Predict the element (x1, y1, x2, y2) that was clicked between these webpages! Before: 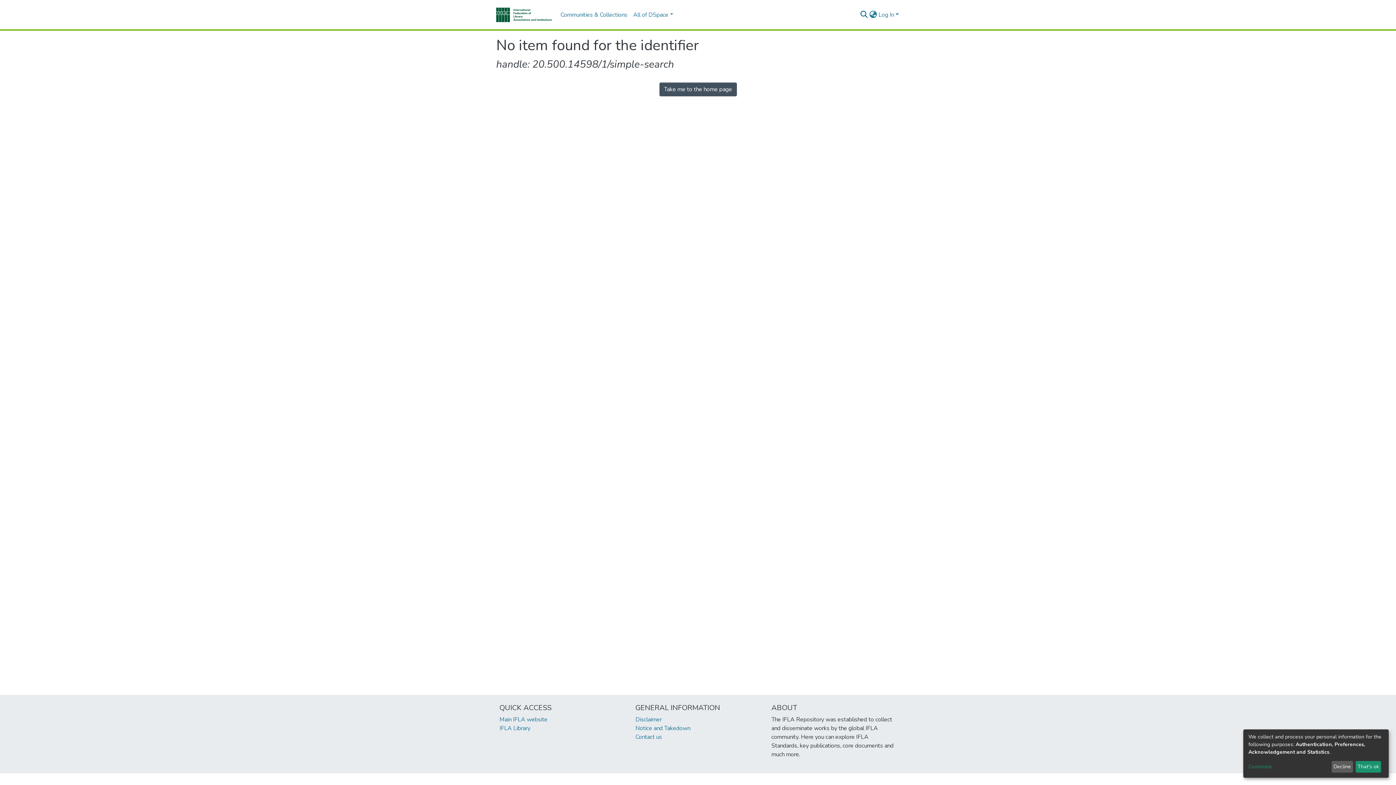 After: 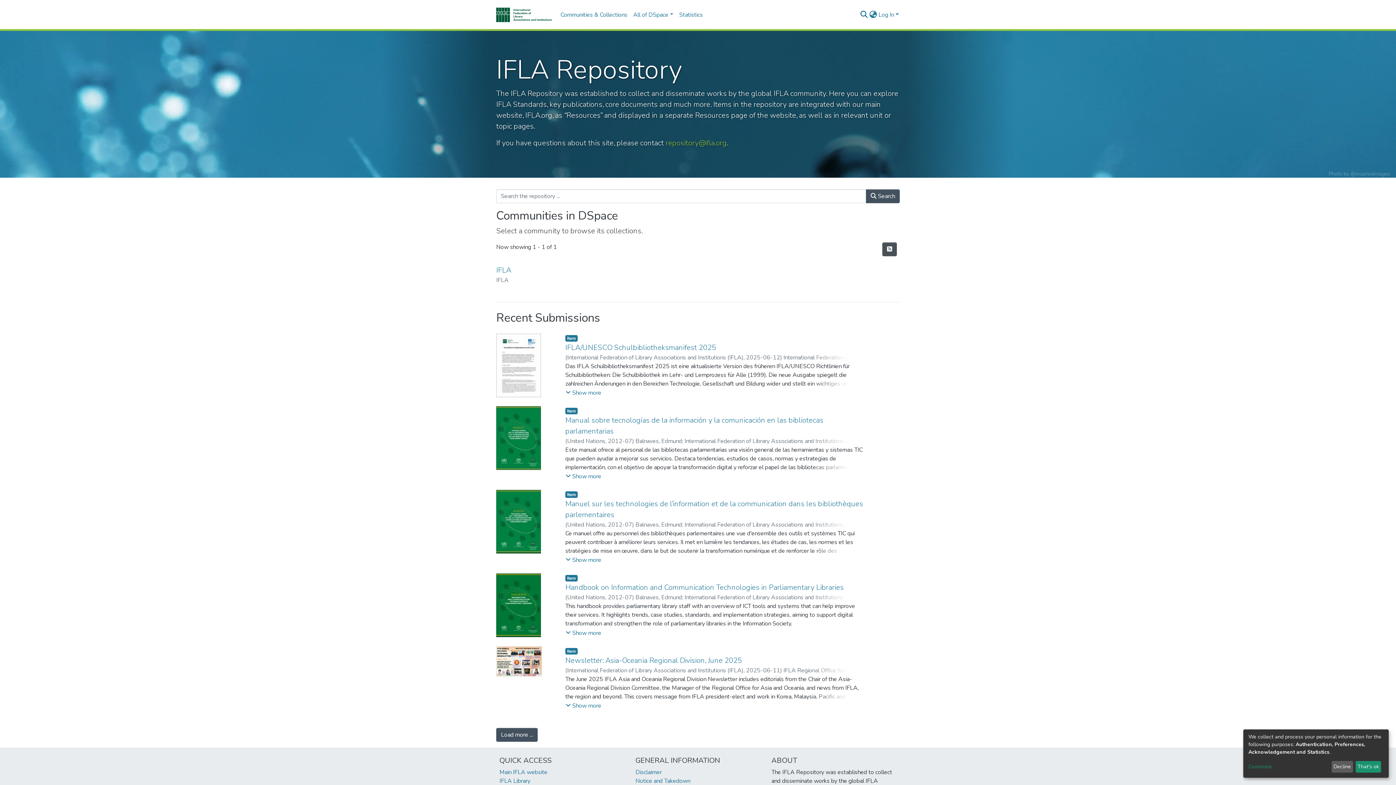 Action: bbox: (496, 5, 551, 23)